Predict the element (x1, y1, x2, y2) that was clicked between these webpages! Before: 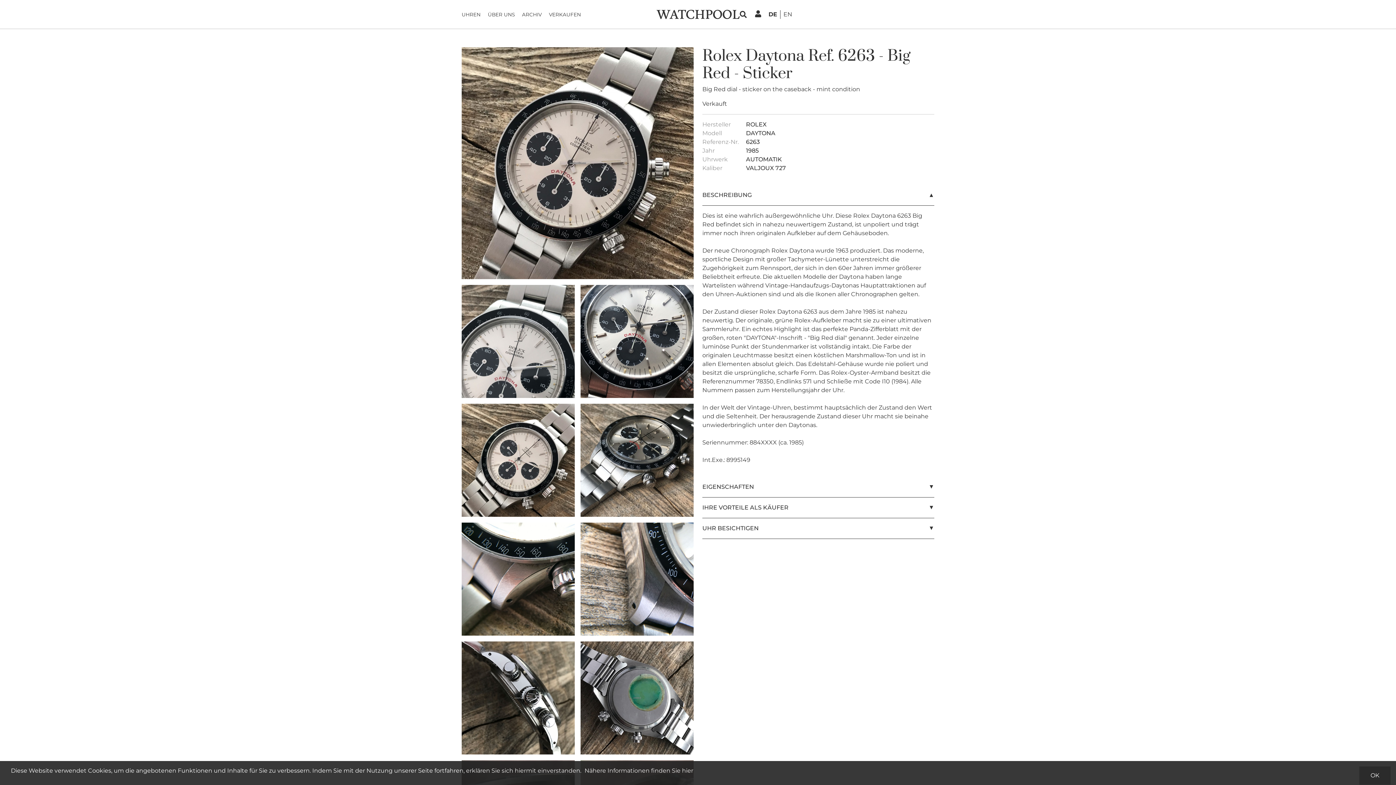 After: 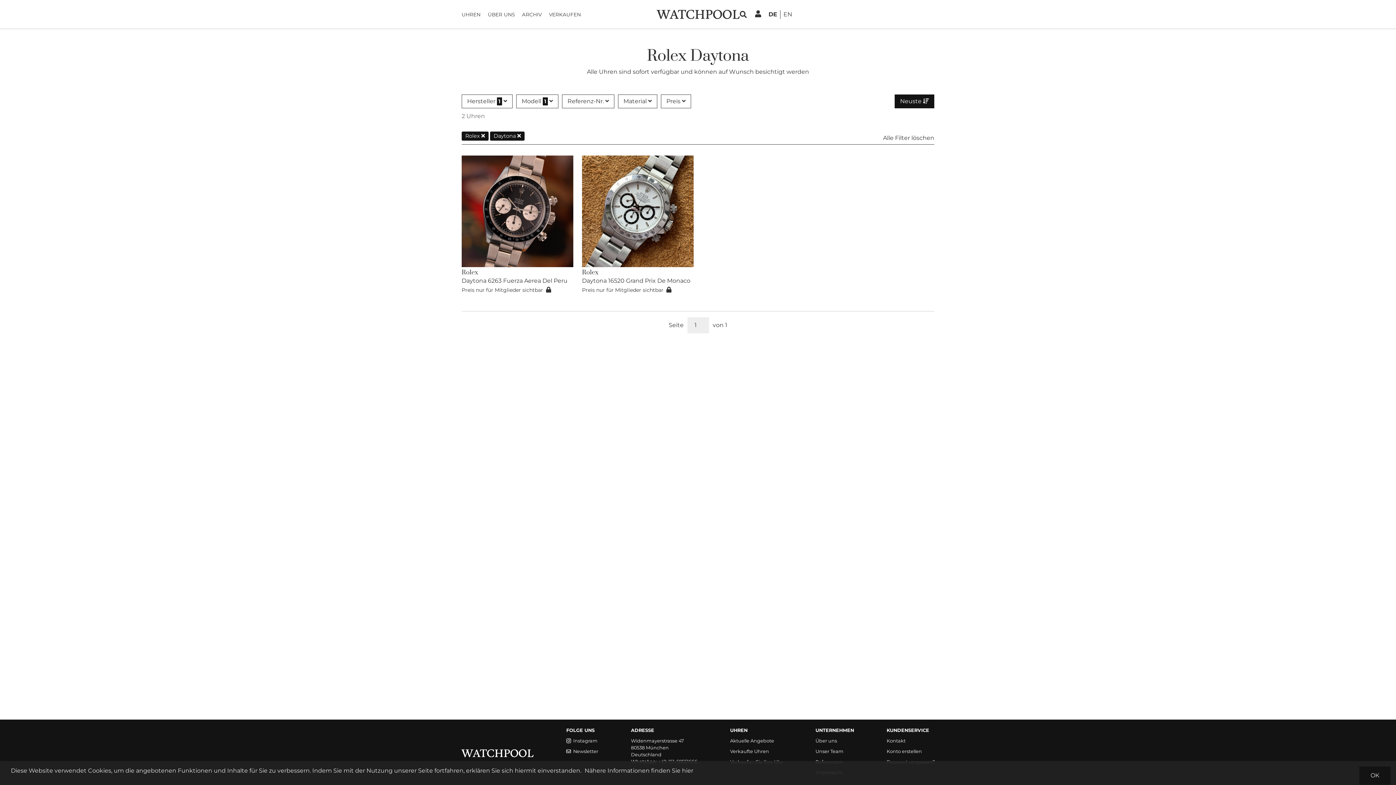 Action: bbox: (745, 46, 804, 65) label: Daytona